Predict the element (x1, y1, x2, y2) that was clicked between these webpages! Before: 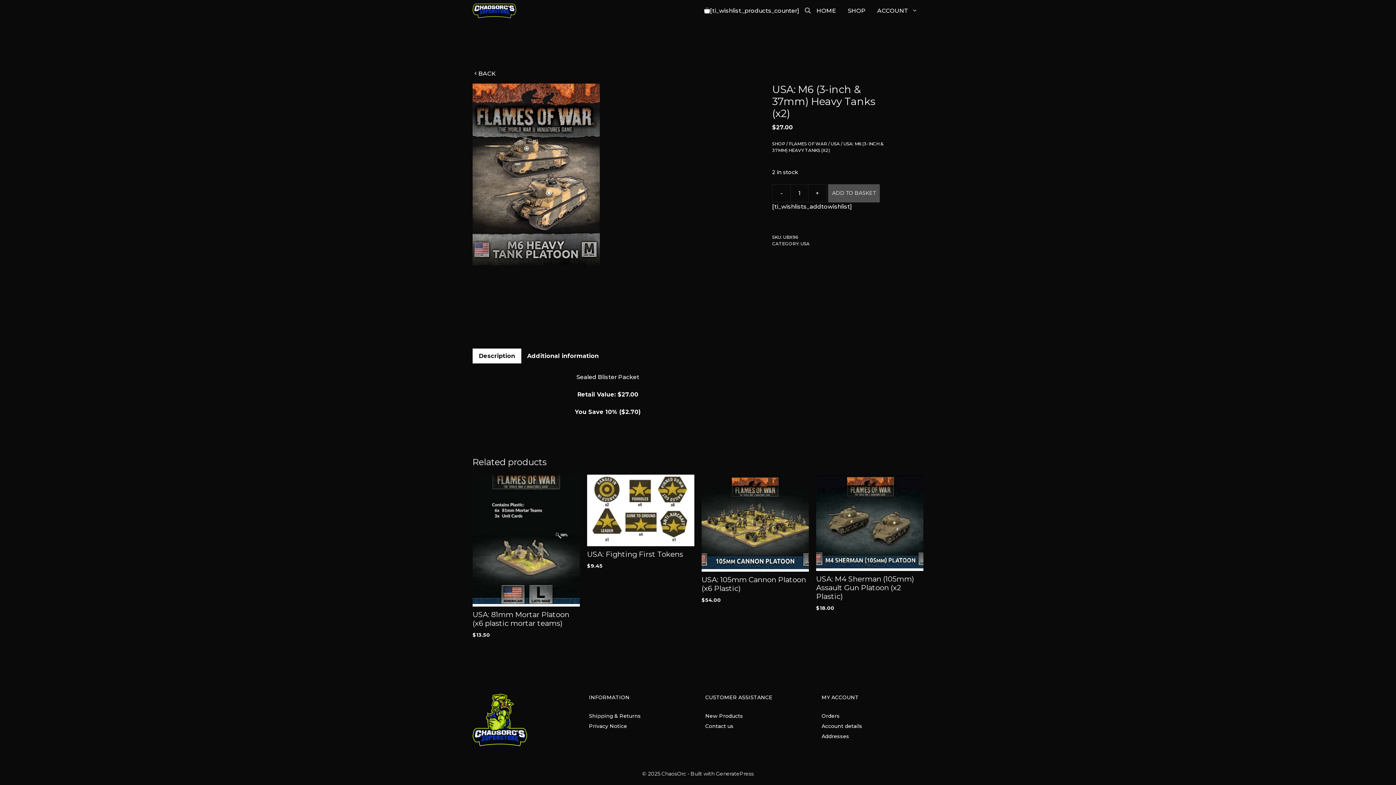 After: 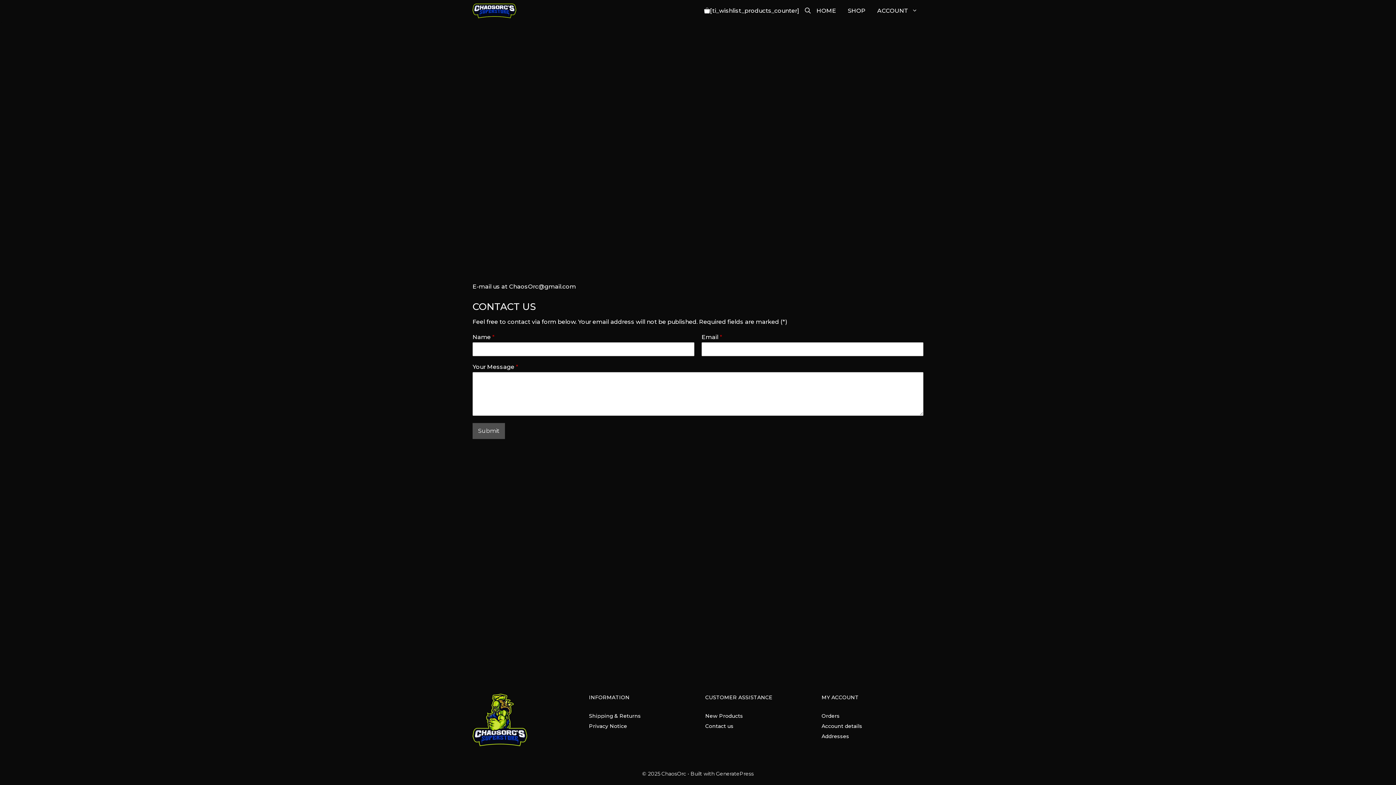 Action: bbox: (705, 723, 733, 729) label: Contact us